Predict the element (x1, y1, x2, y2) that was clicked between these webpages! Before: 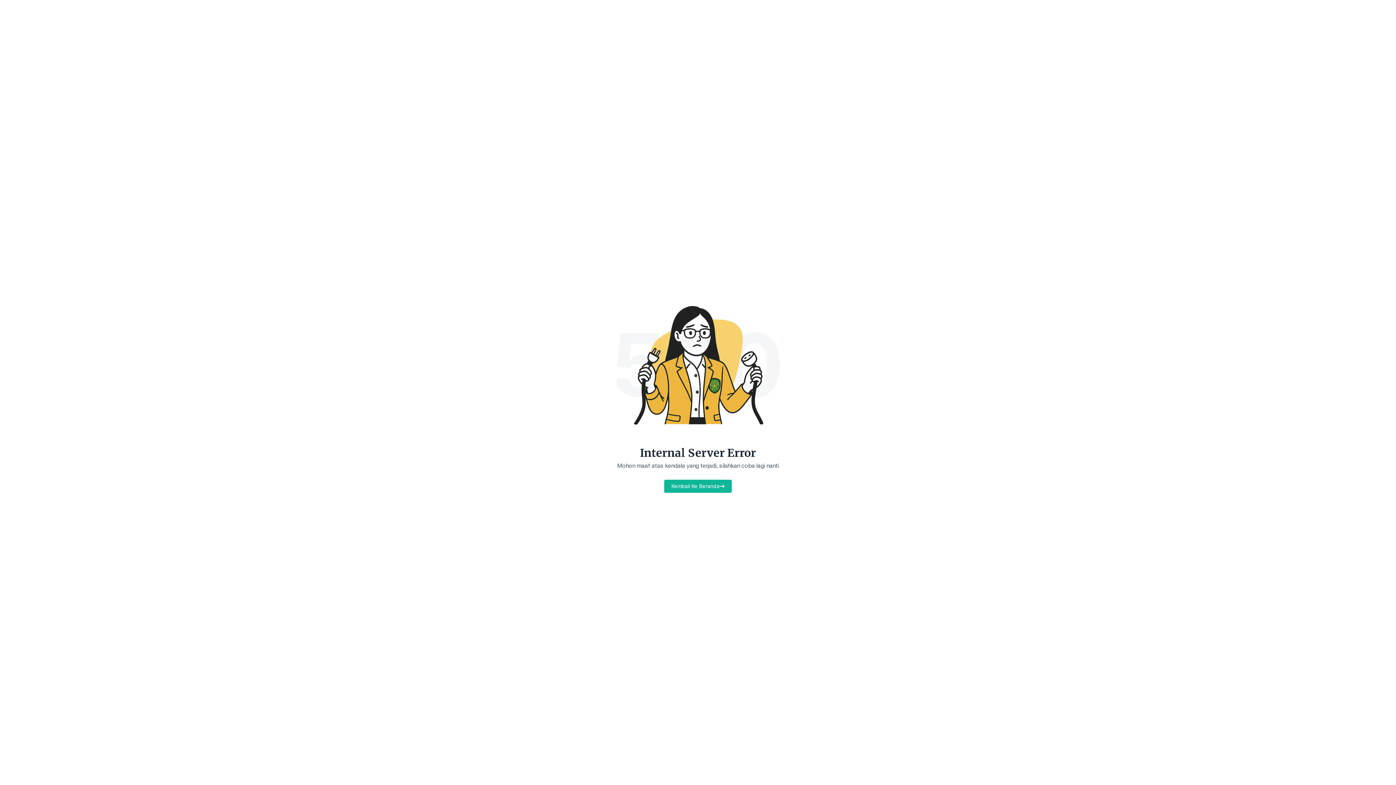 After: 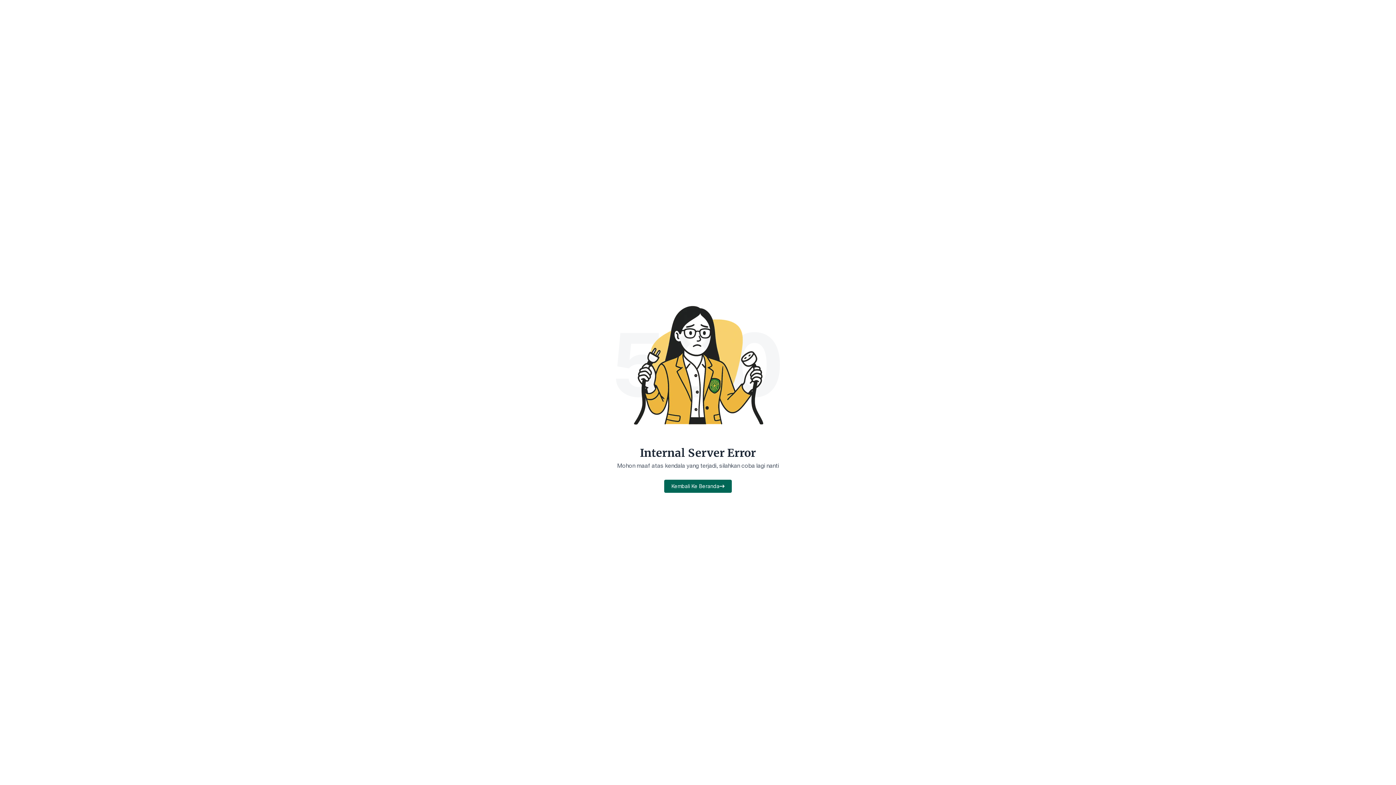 Action: label: Kembali Ke Beranda bbox: (664, 480, 732, 493)